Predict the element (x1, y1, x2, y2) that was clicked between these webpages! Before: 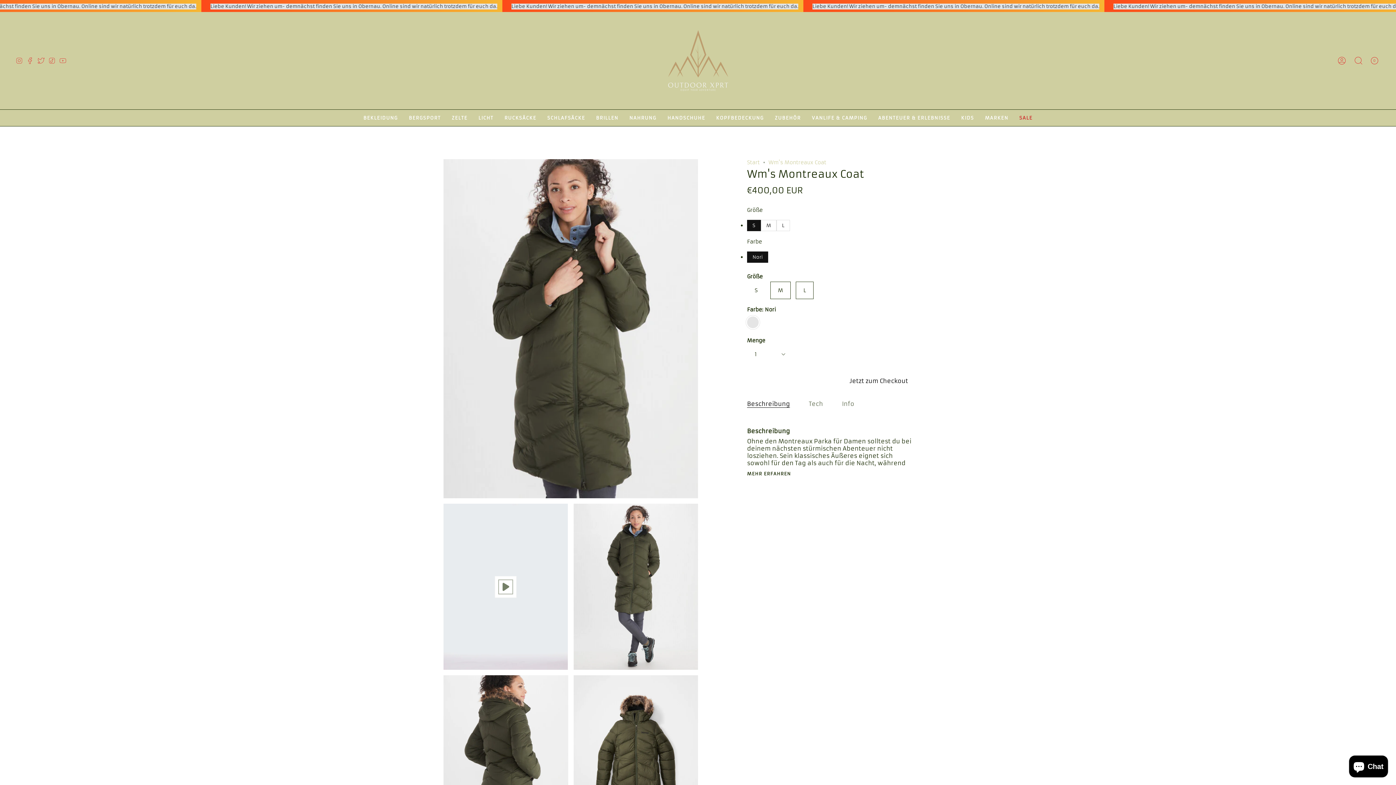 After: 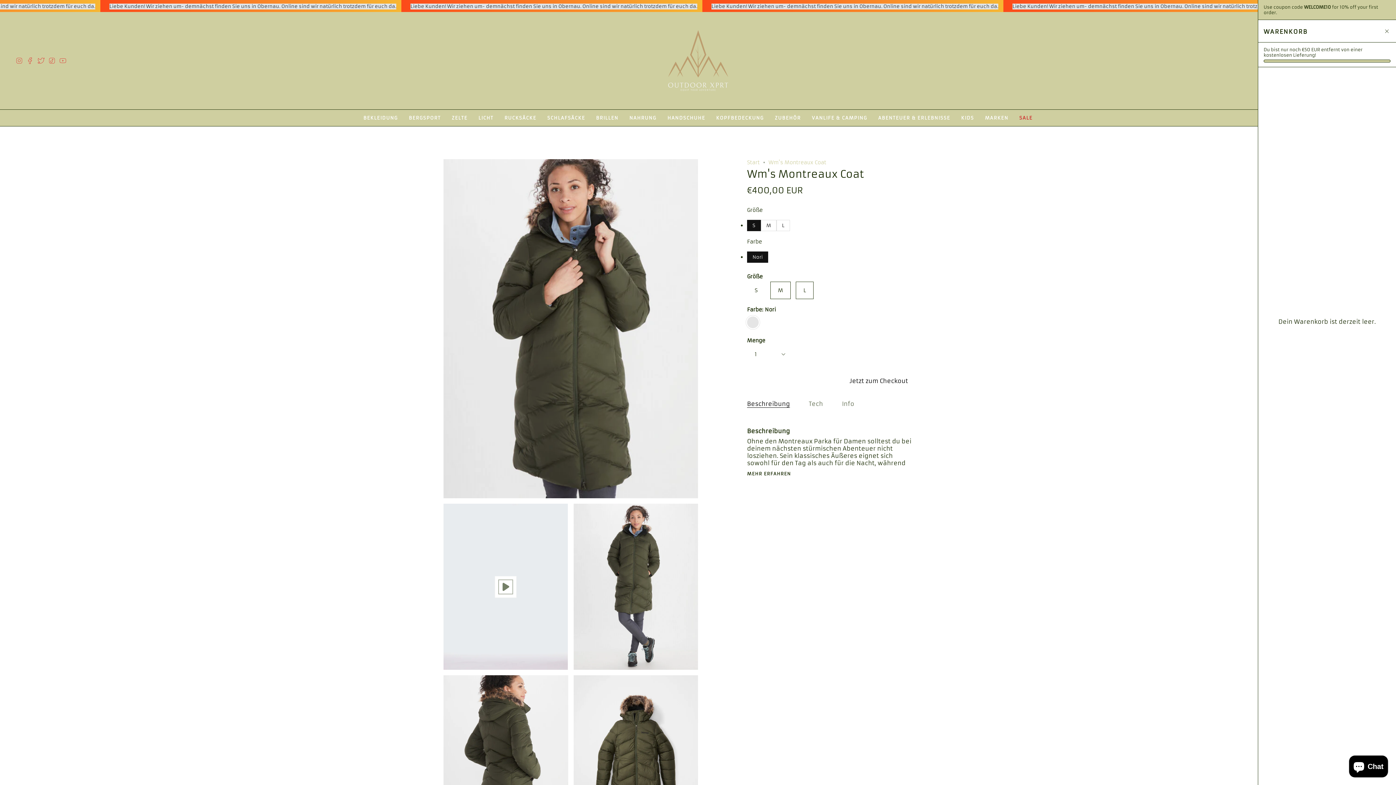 Action: label: WARENKORB
0 bbox: (1367, 12, 1382, 109)